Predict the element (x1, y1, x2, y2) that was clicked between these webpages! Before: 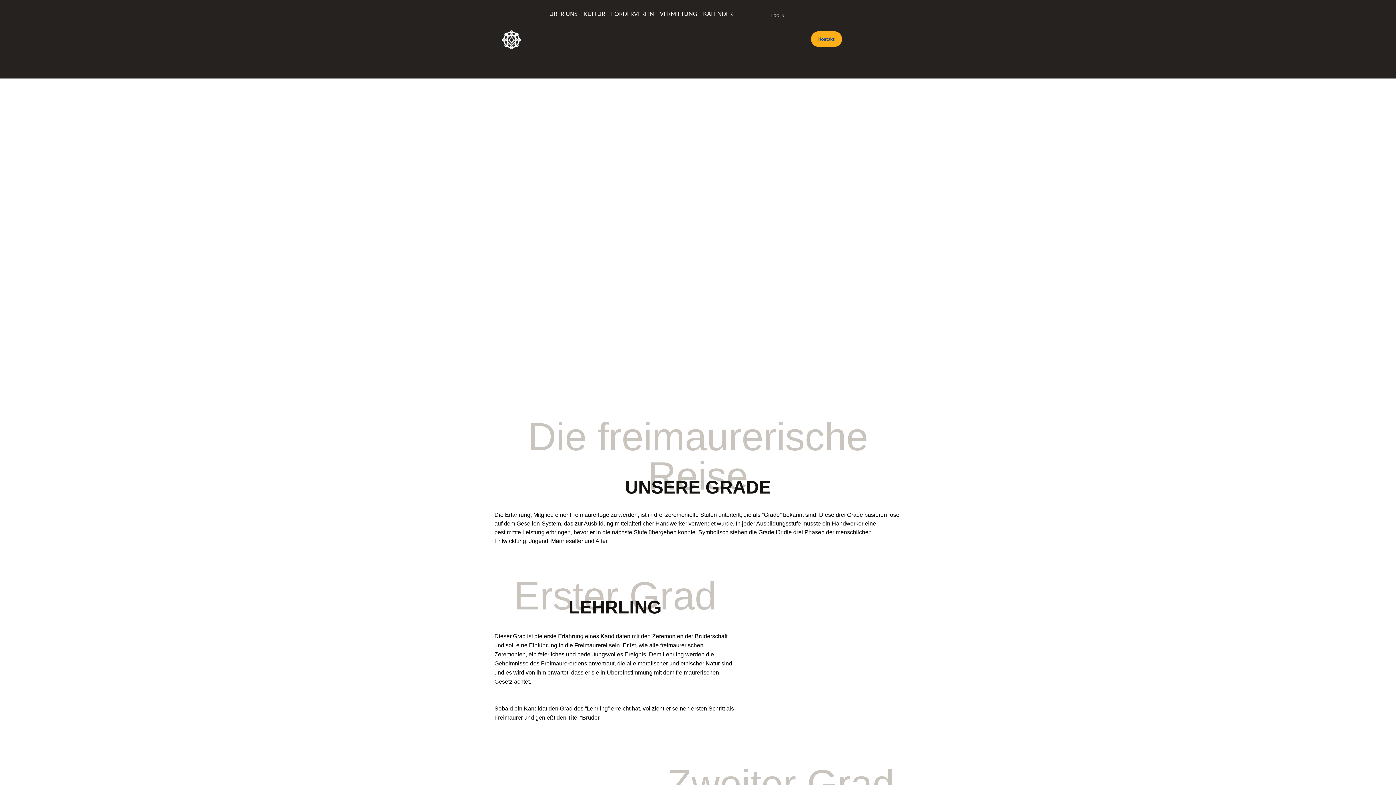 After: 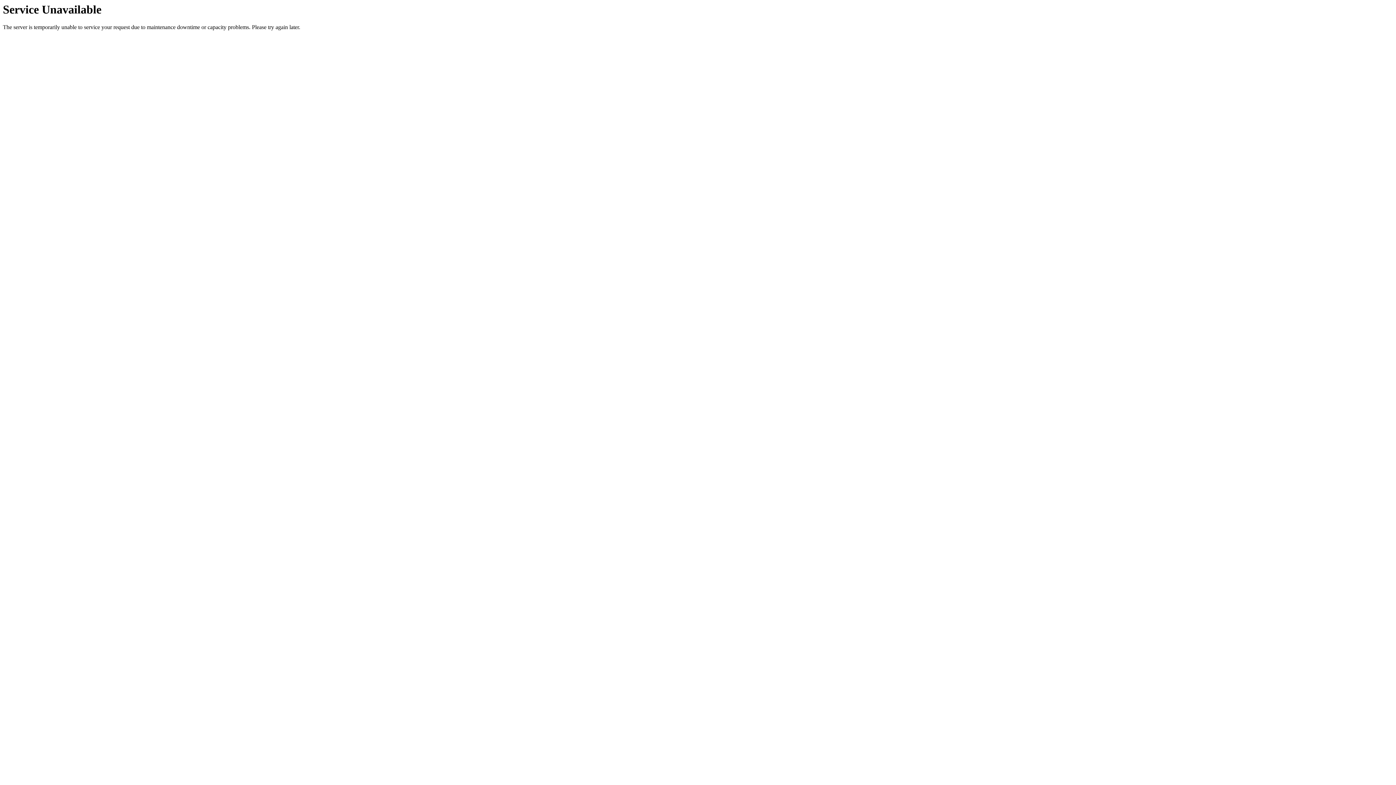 Action: label: KALENDER bbox: (700, 7, 735, 19)